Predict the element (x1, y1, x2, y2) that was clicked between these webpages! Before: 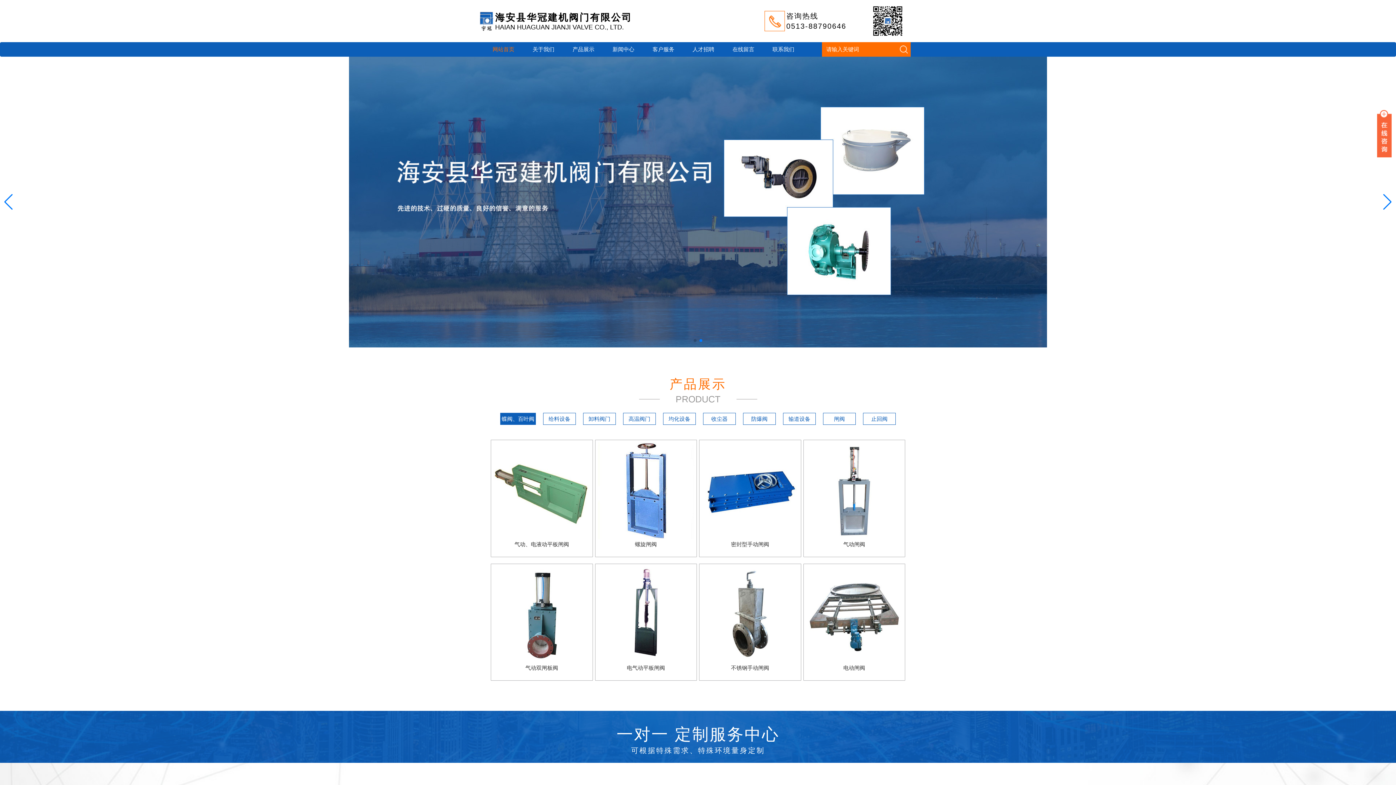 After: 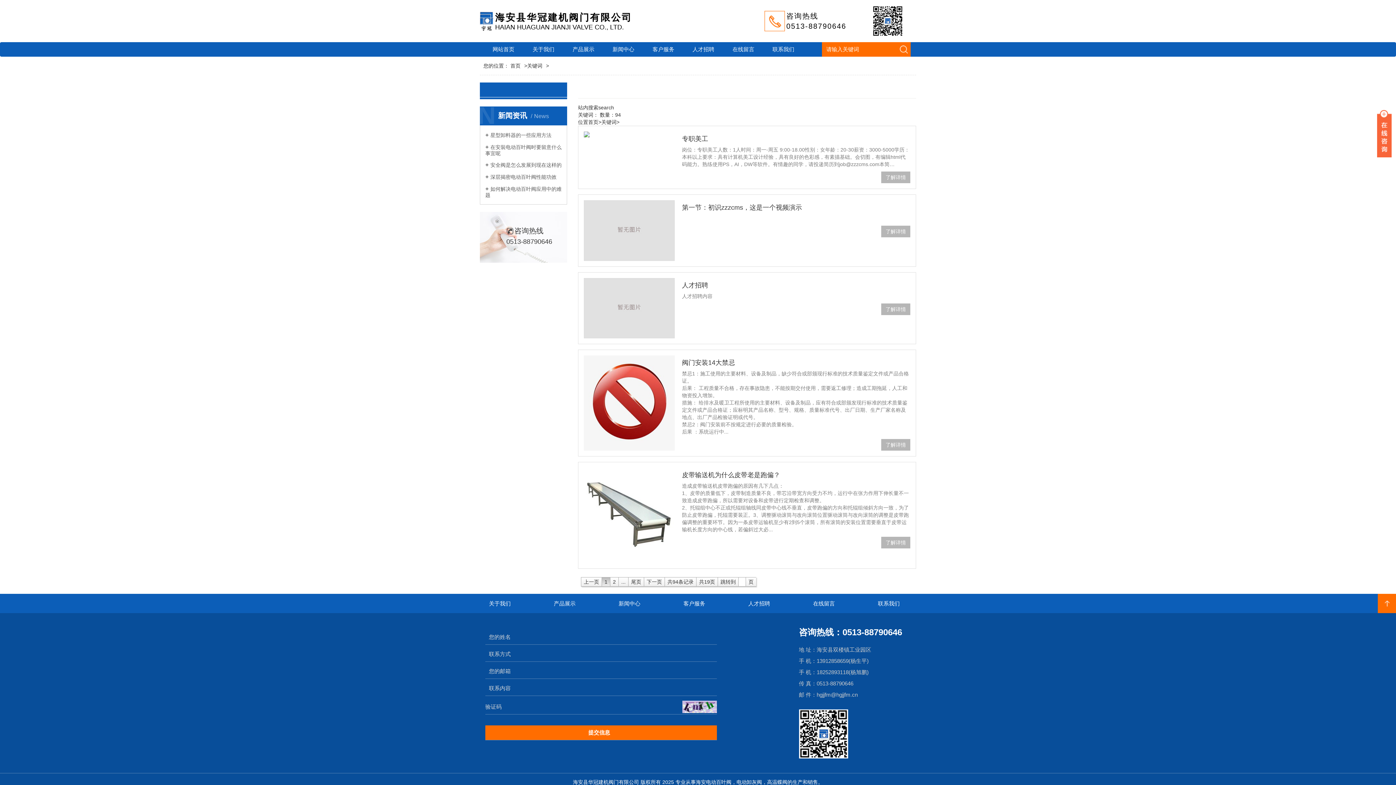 Action: bbox: (900, 42, 910, 56)